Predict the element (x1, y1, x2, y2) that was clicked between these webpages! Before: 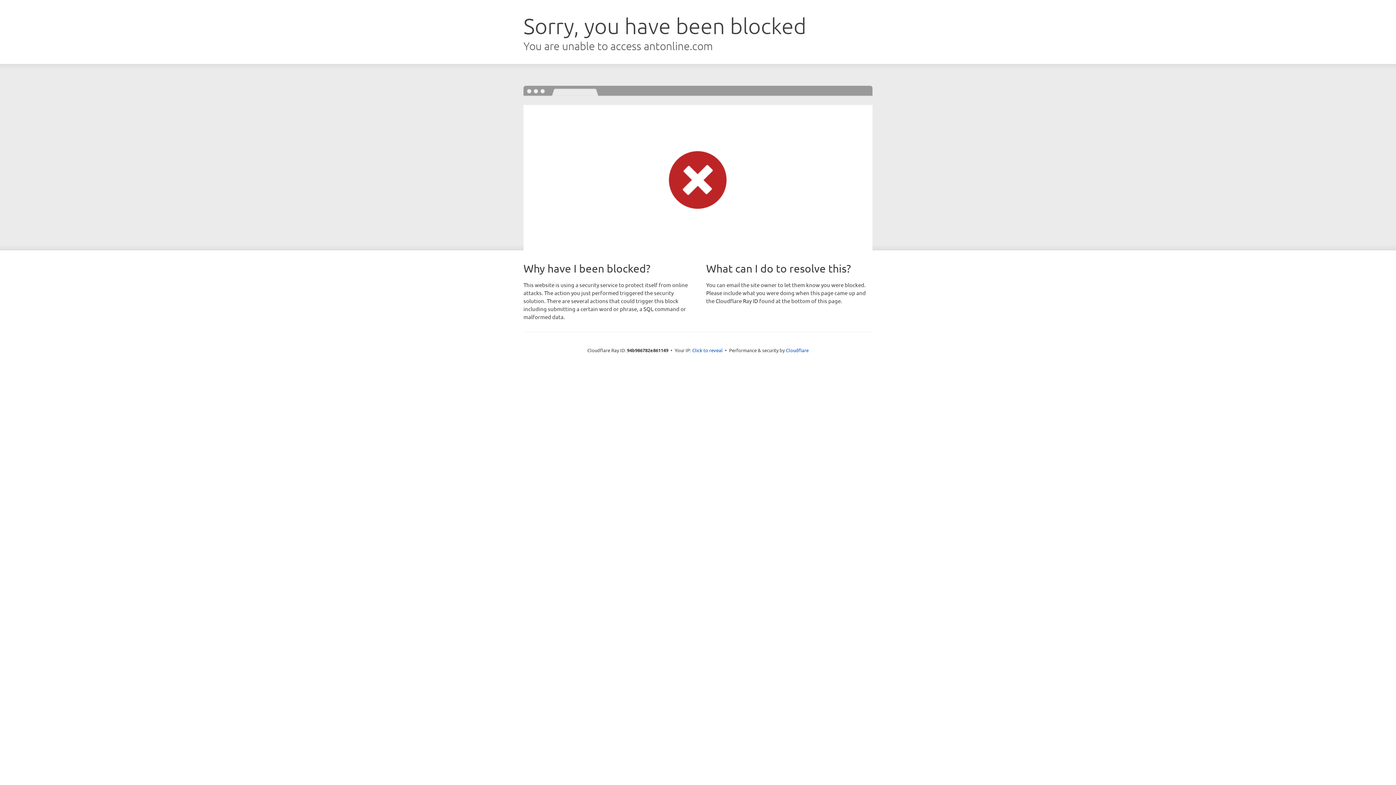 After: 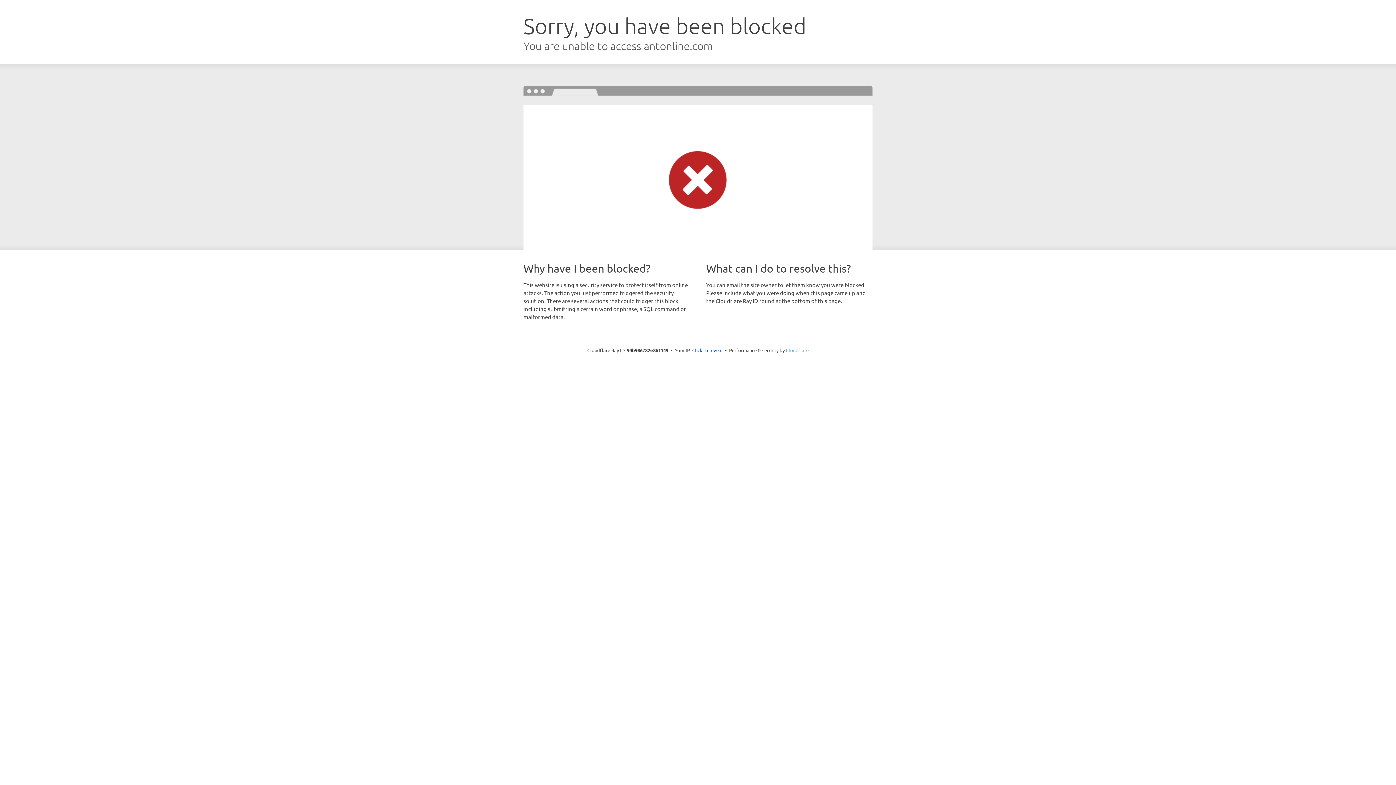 Action: label: Cloudflare bbox: (786, 347, 808, 353)